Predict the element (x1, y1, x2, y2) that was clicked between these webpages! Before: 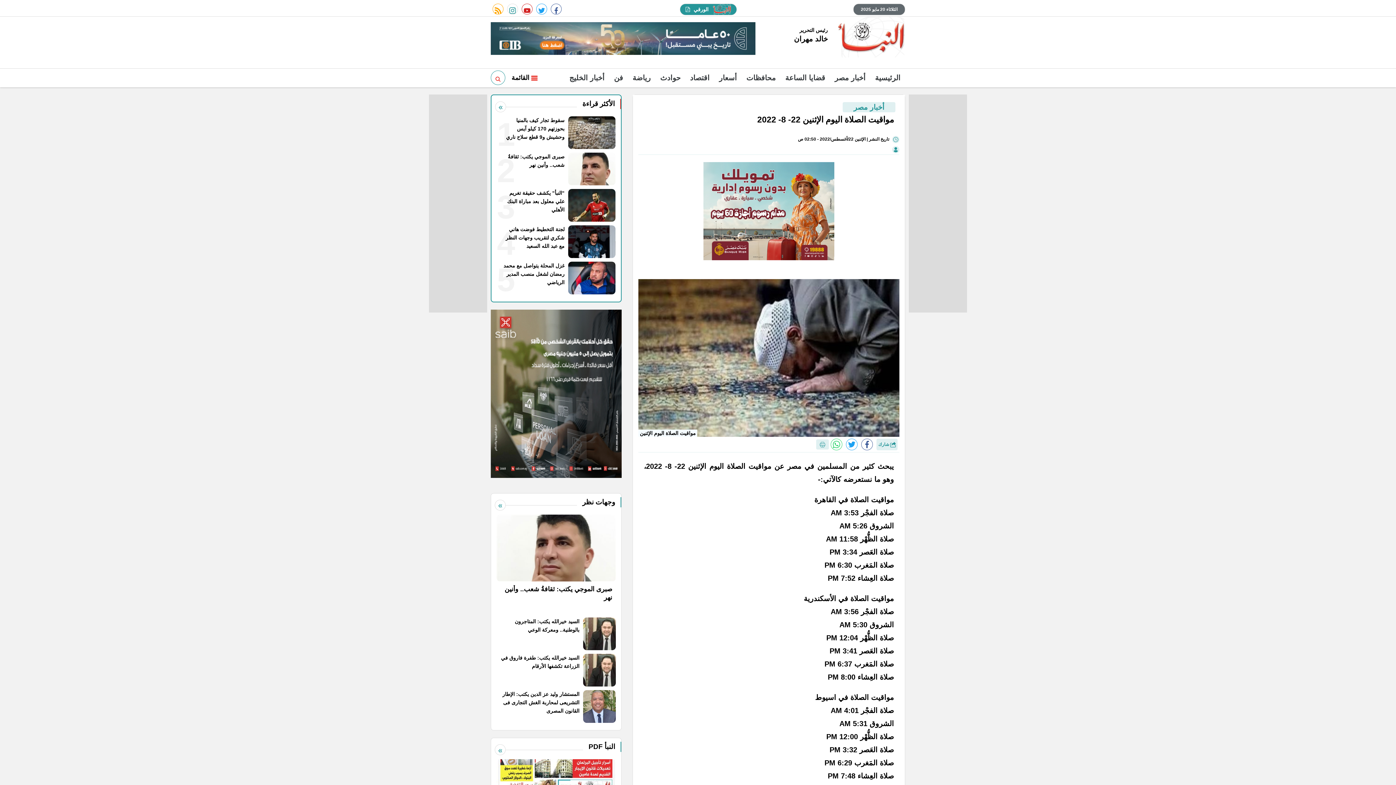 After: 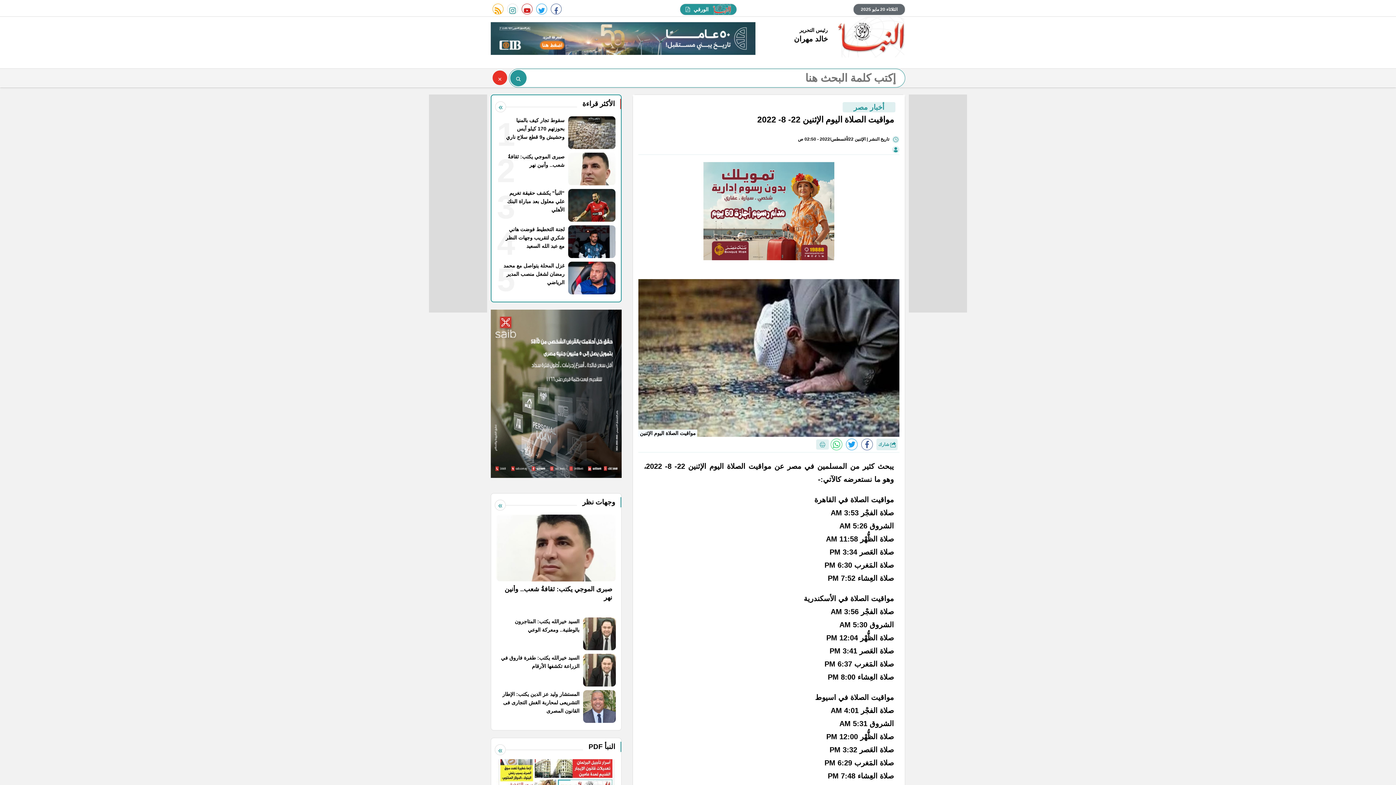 Action: bbox: (490, 70, 505, 85)